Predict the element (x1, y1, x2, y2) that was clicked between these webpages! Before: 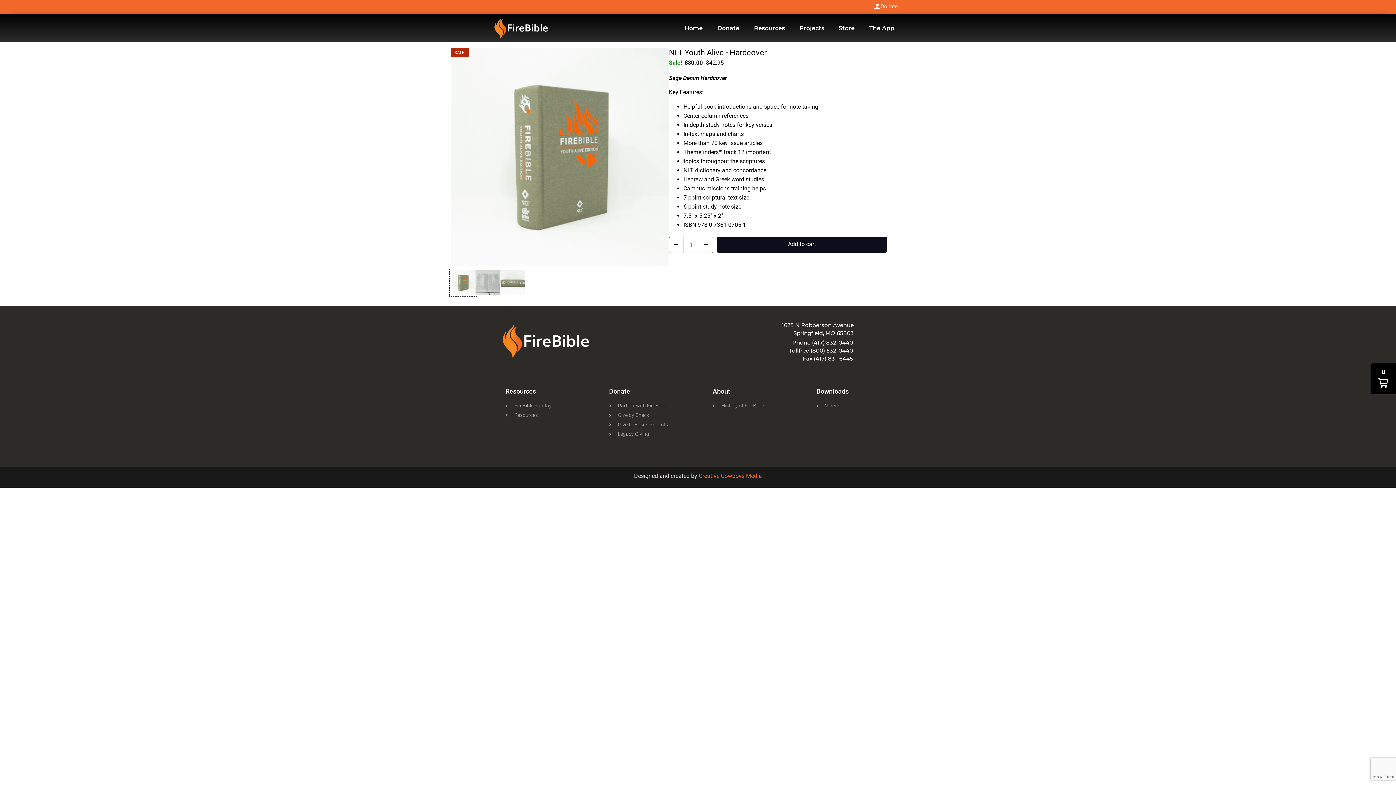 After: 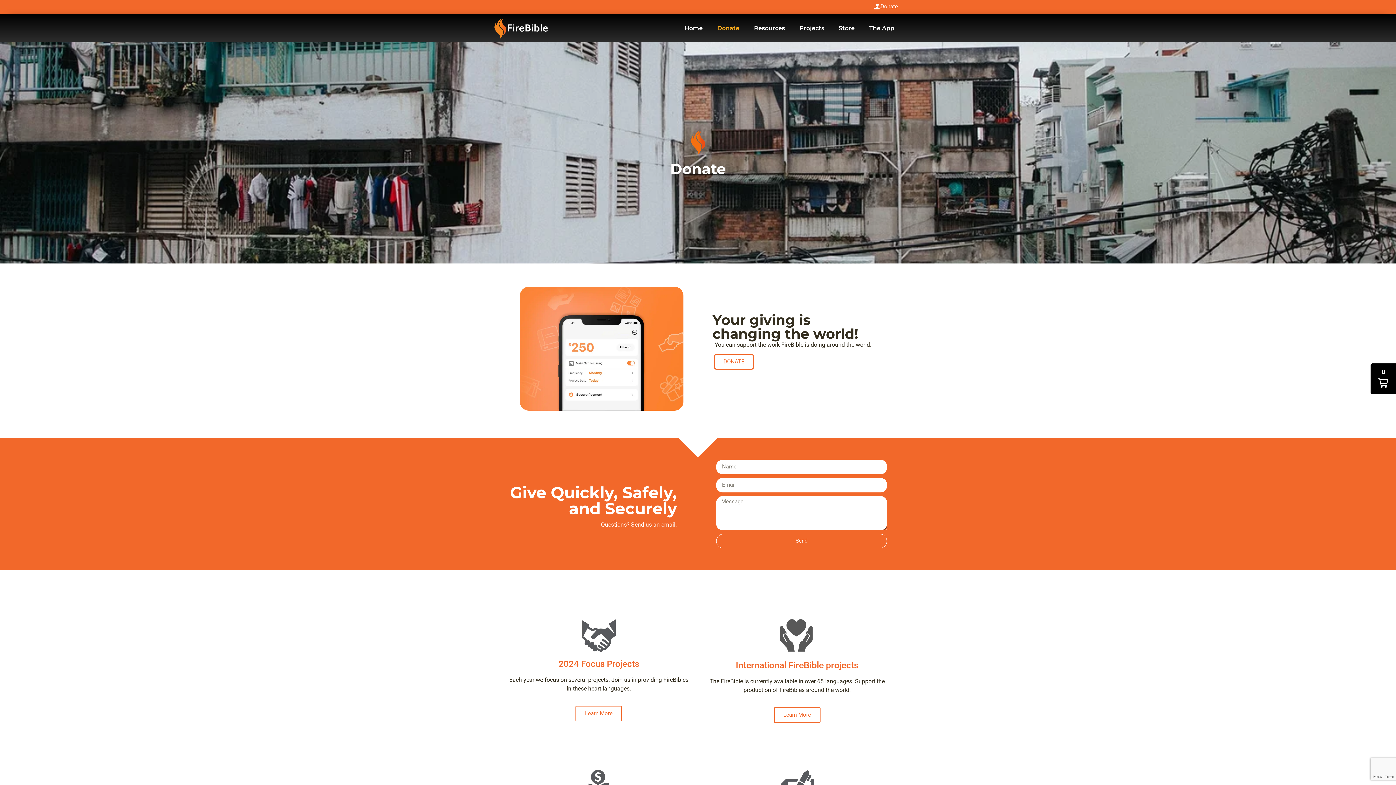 Action: label: Give by Check bbox: (609, 411, 705, 419)